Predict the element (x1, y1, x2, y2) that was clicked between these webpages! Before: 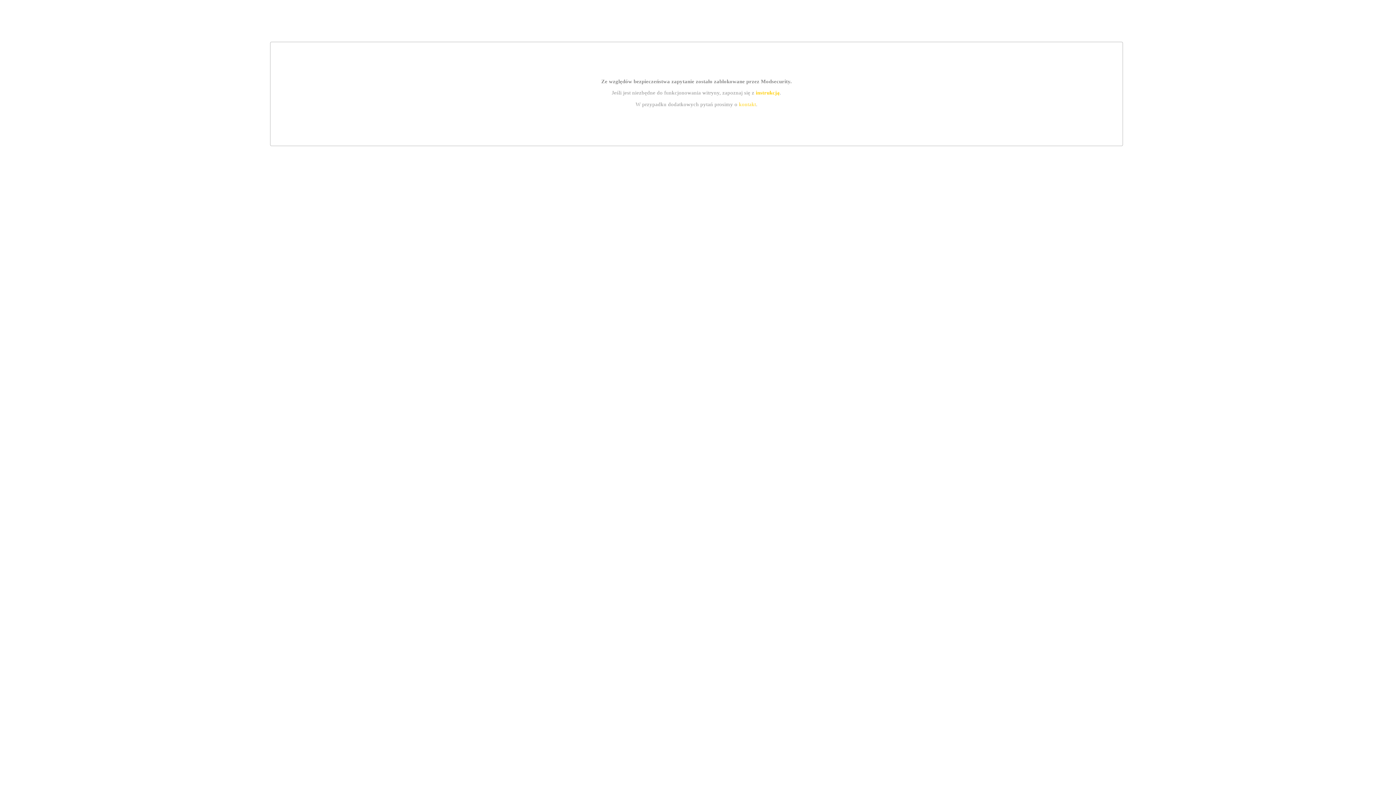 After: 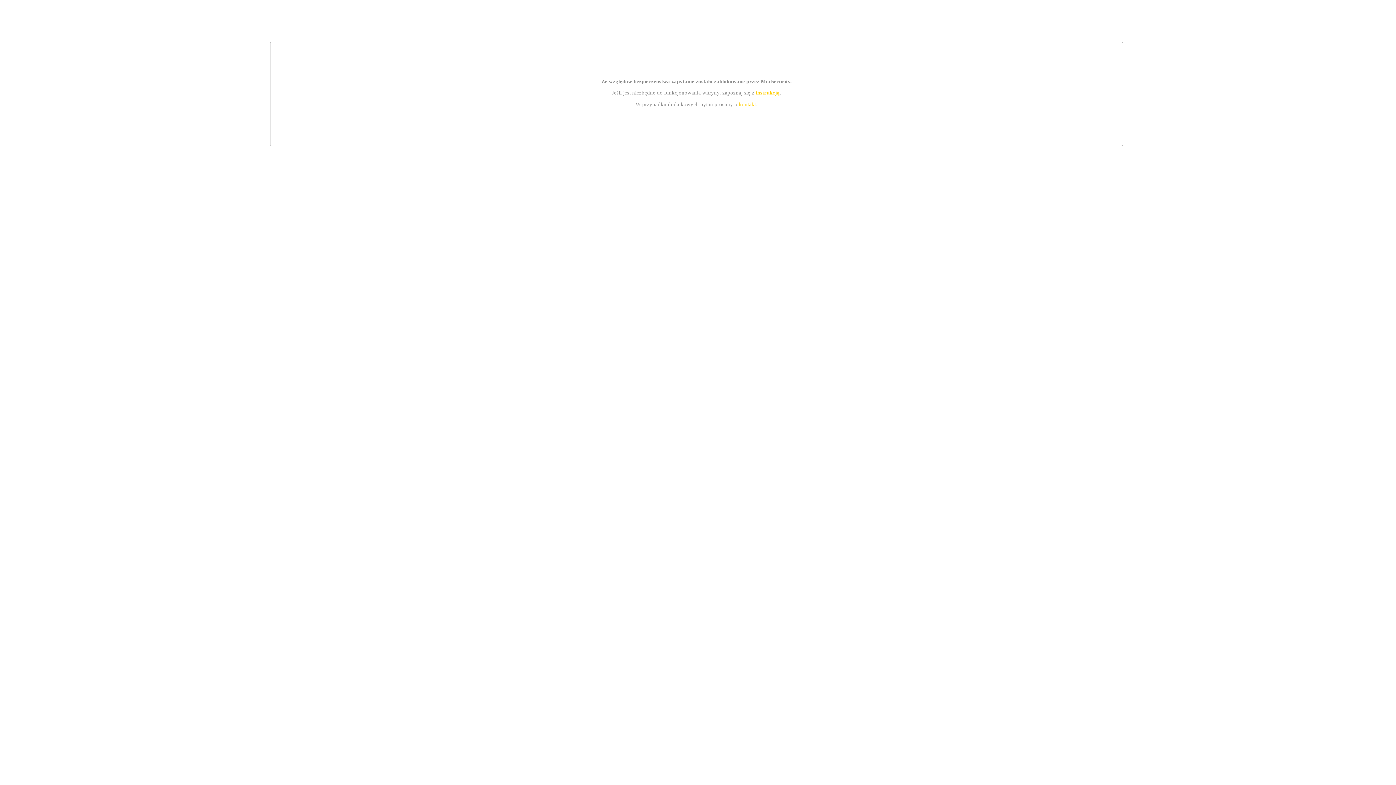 Action: label: instrukcją bbox: (755, 89, 779, 95)